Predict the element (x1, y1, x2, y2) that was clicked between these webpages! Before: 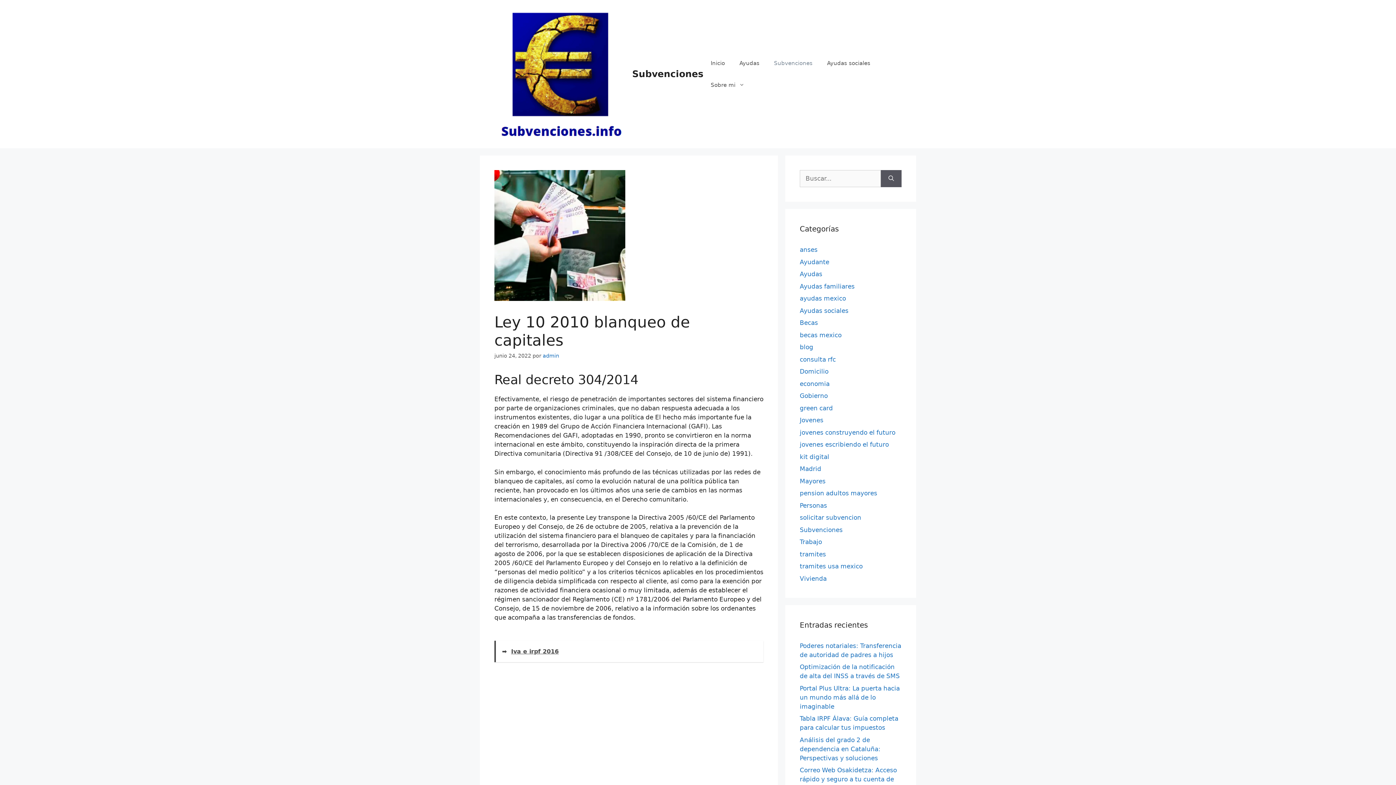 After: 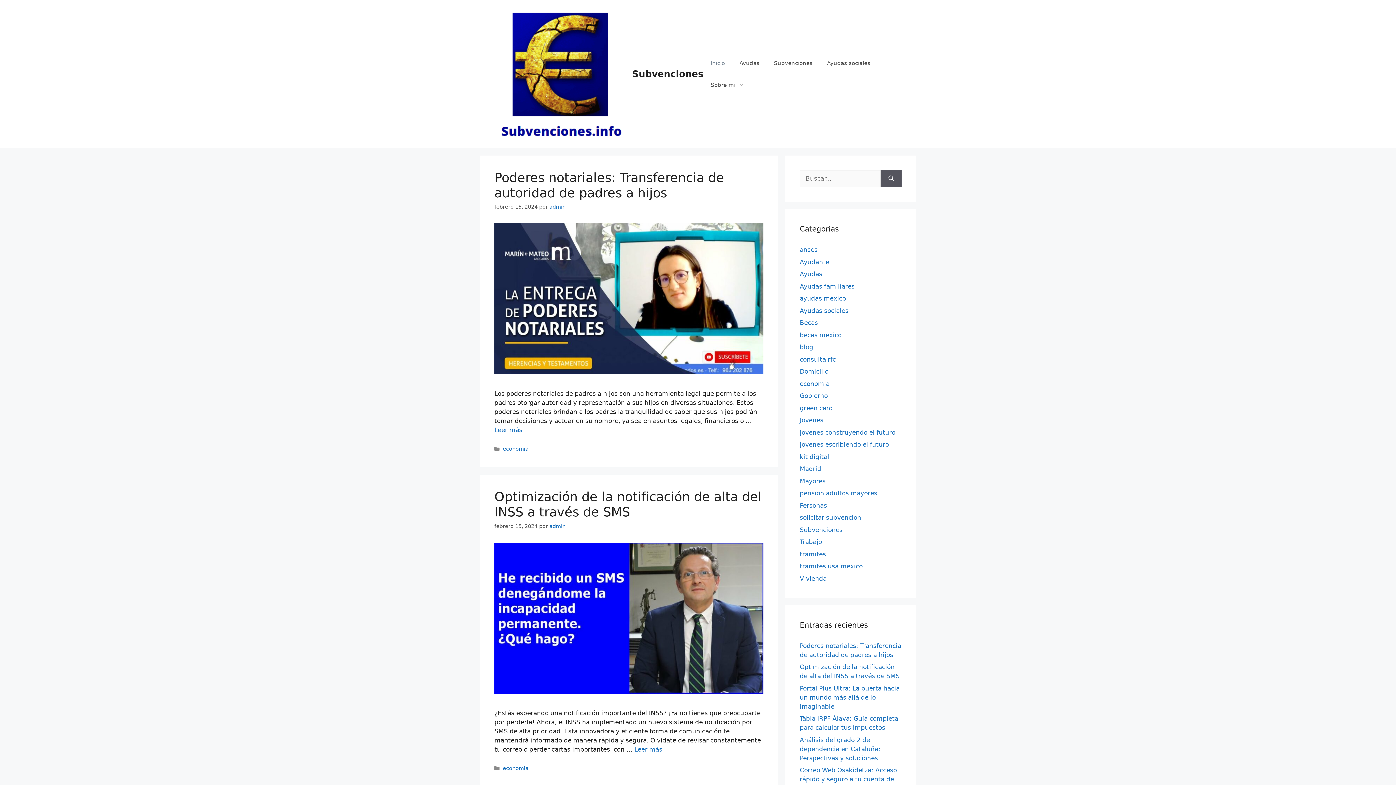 Action: bbox: (542, 353, 559, 358) label: admin